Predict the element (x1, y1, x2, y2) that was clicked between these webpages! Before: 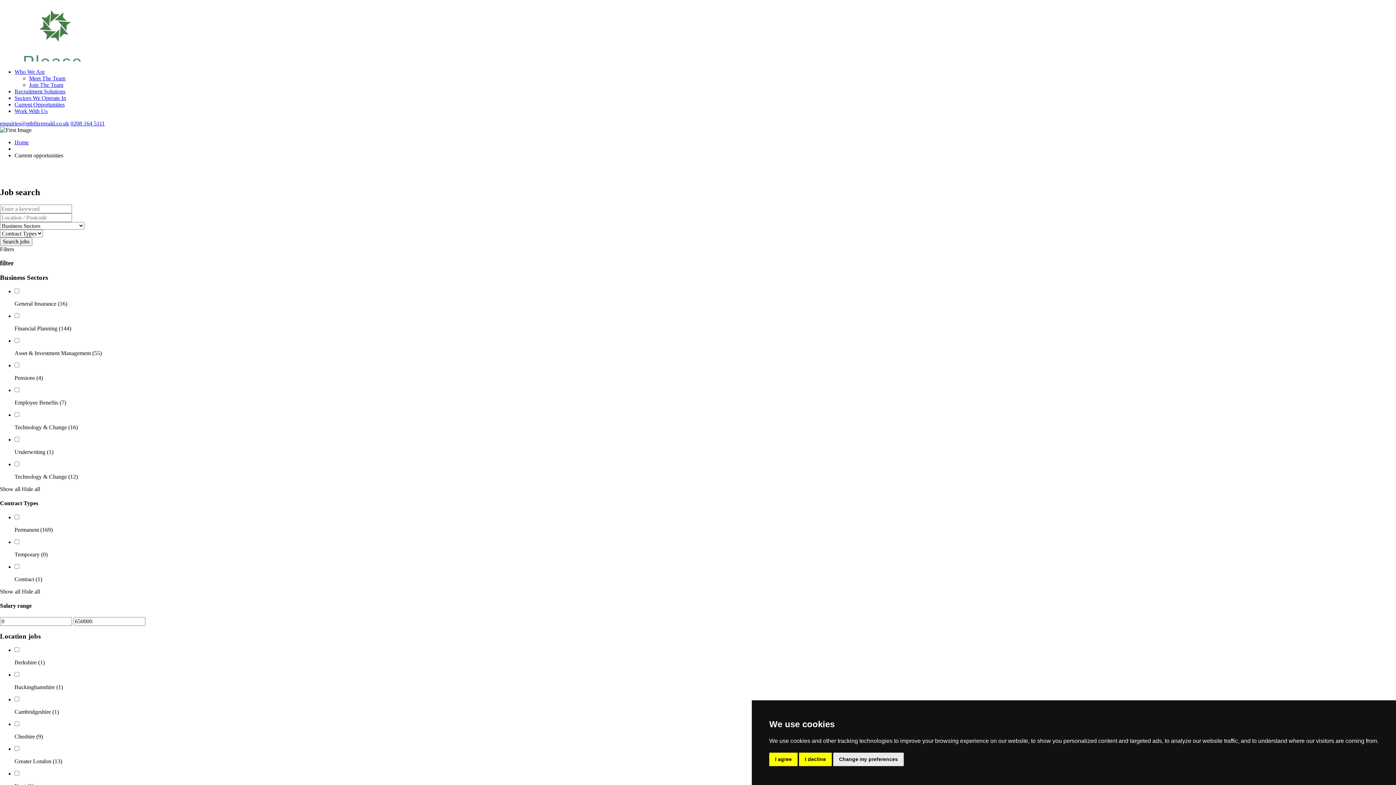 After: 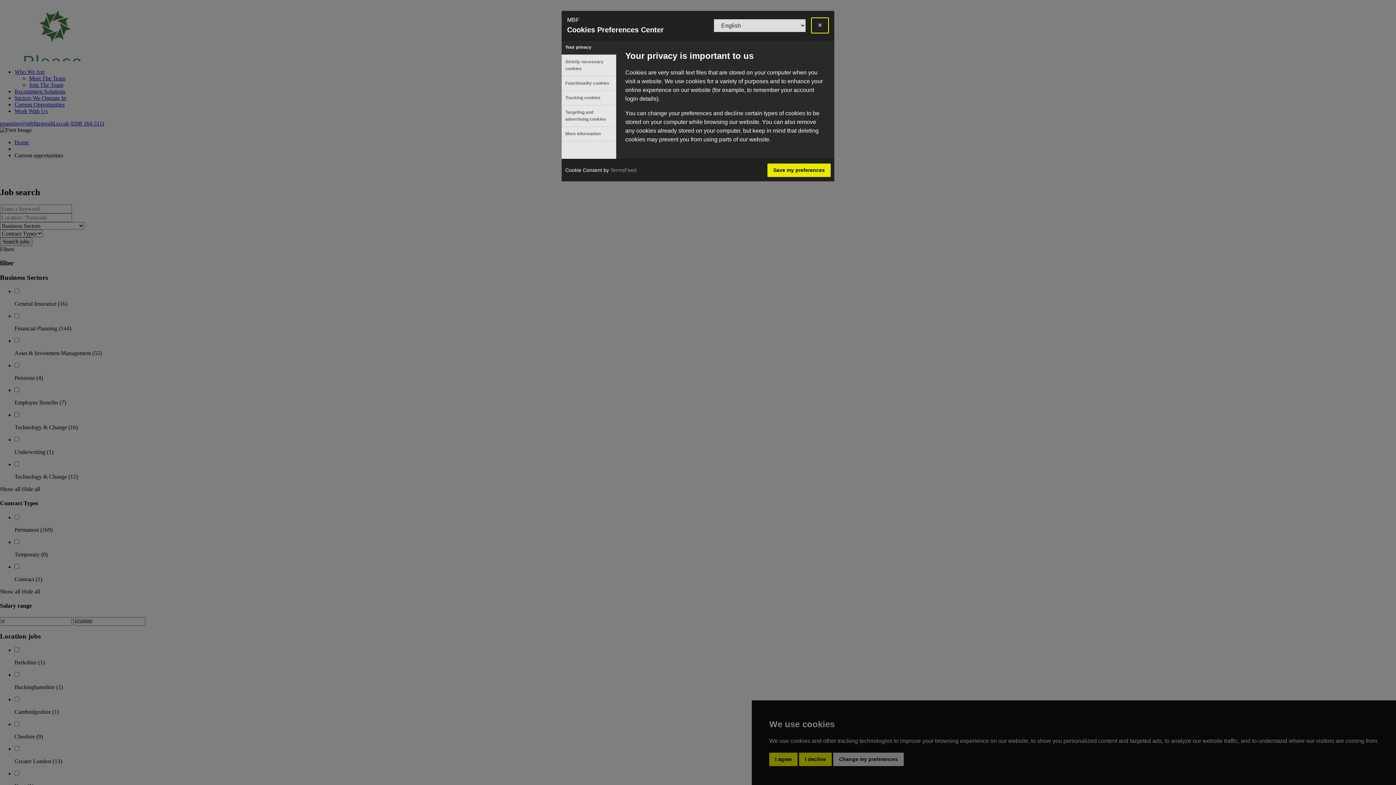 Action: bbox: (833, 753, 904, 766) label: Change my preferences